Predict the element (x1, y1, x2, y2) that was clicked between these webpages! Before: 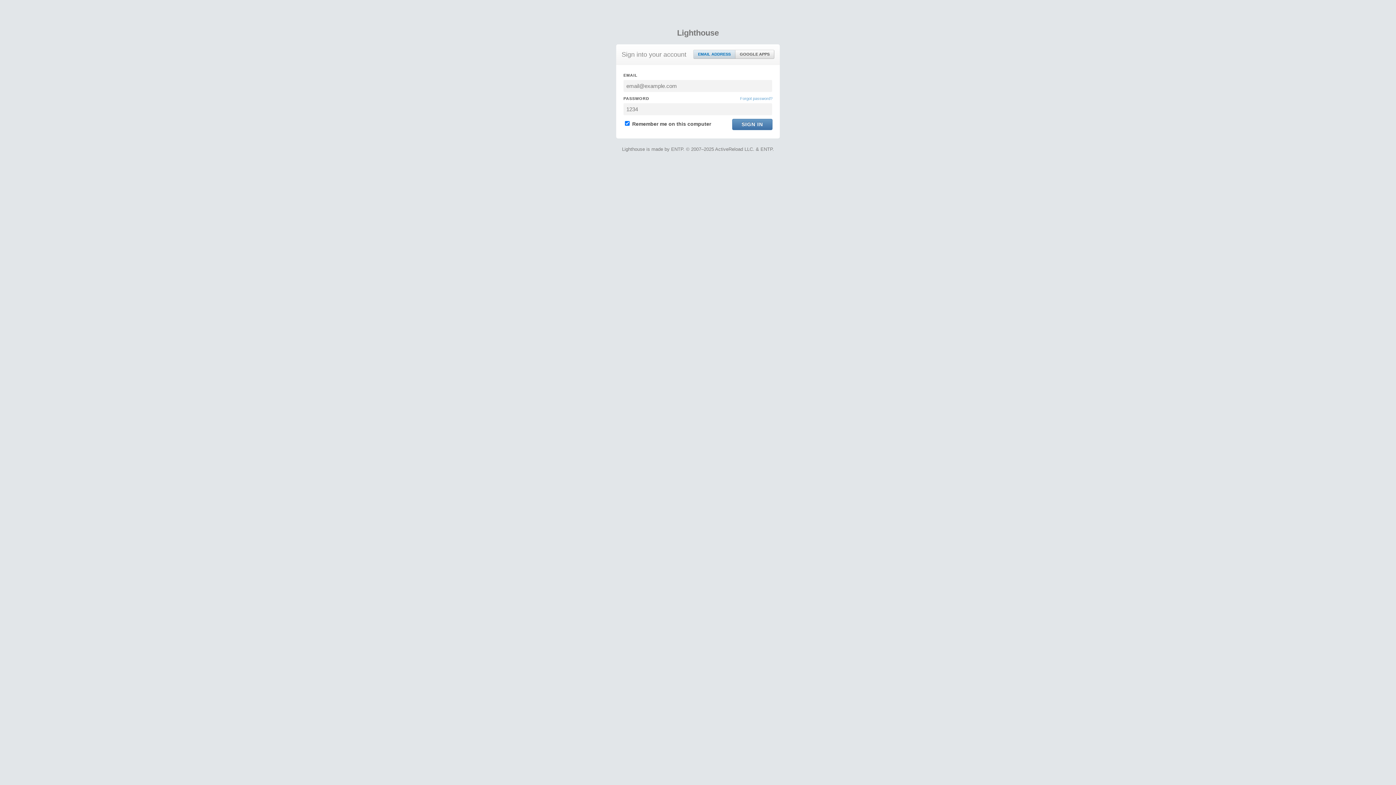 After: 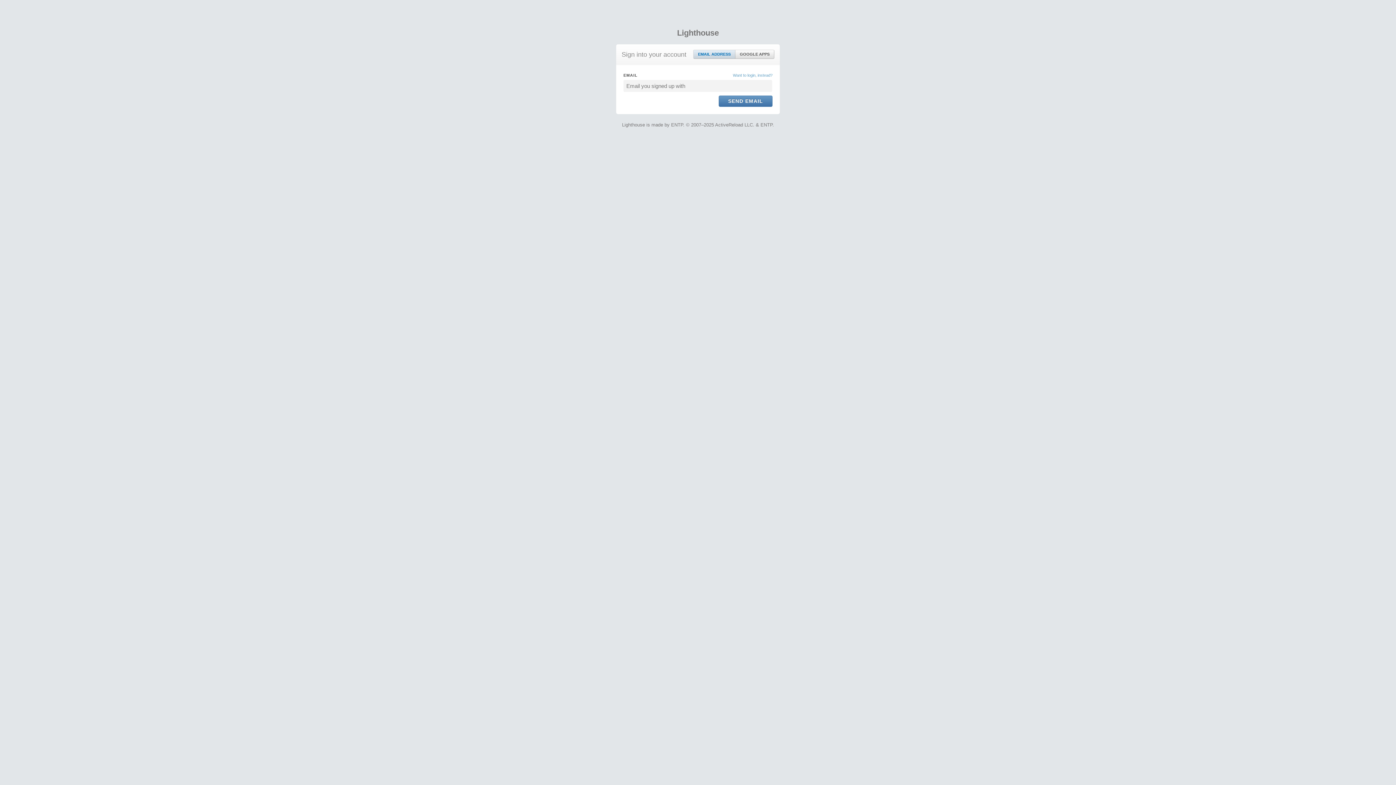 Action: bbox: (740, 95, 772, 101) label: Forgot password?